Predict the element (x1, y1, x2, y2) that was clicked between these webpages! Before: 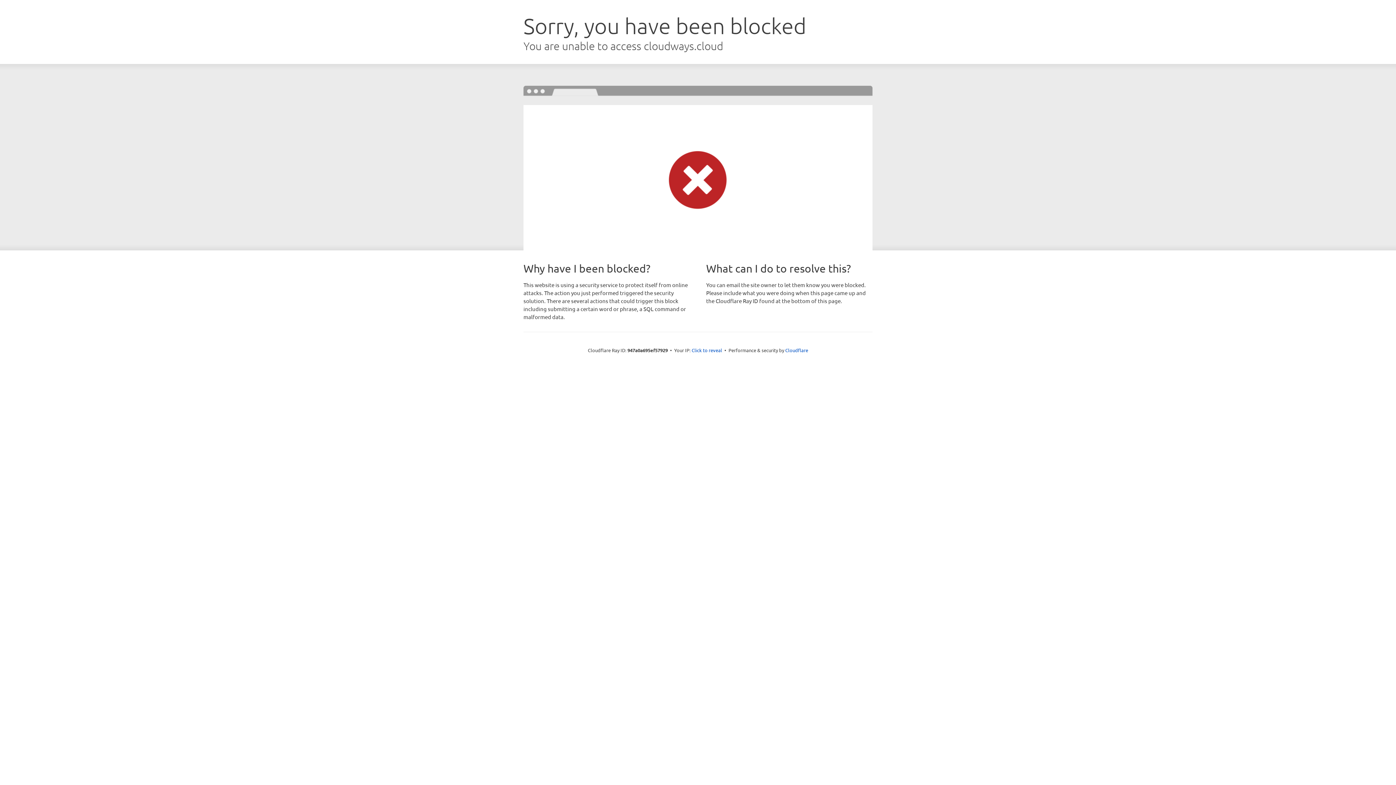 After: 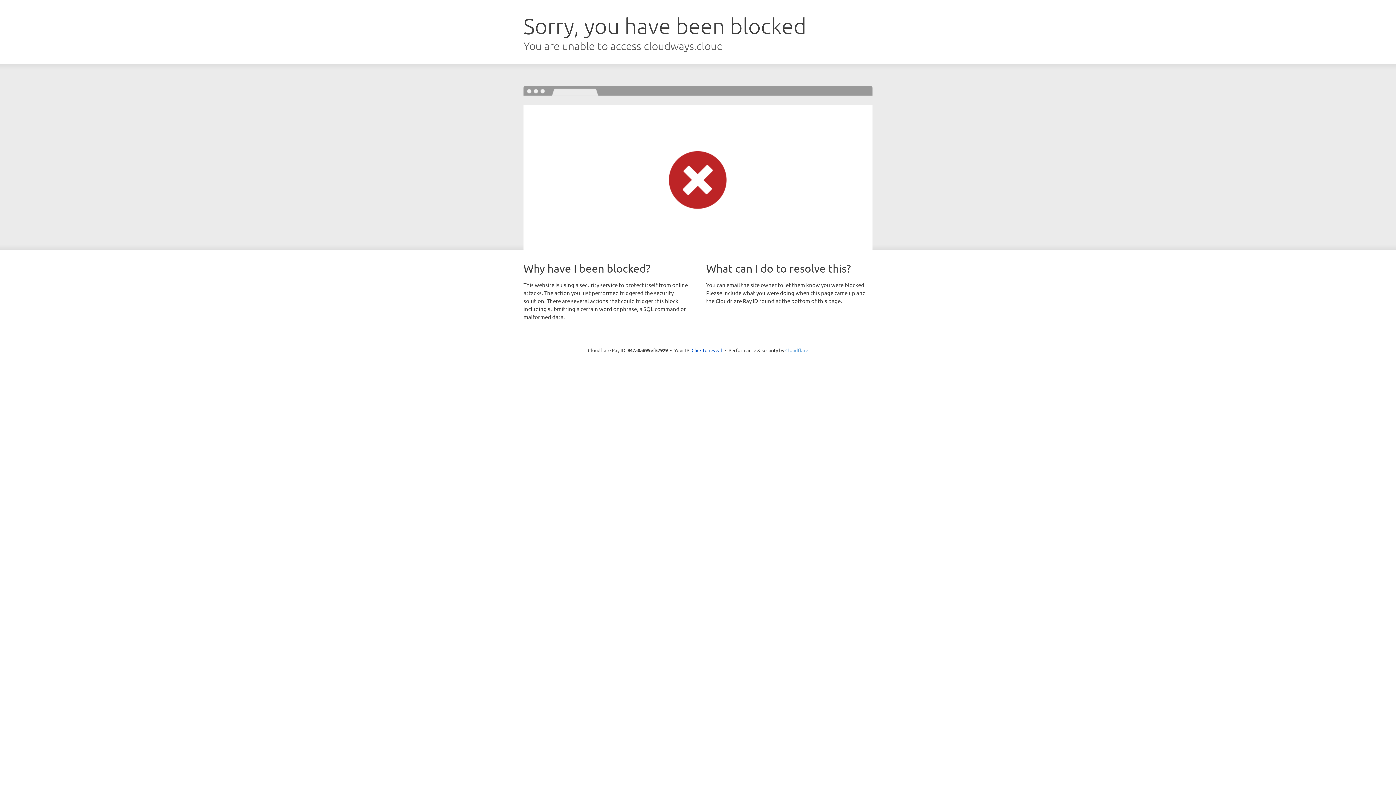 Action: label: Cloudflare bbox: (785, 347, 808, 353)